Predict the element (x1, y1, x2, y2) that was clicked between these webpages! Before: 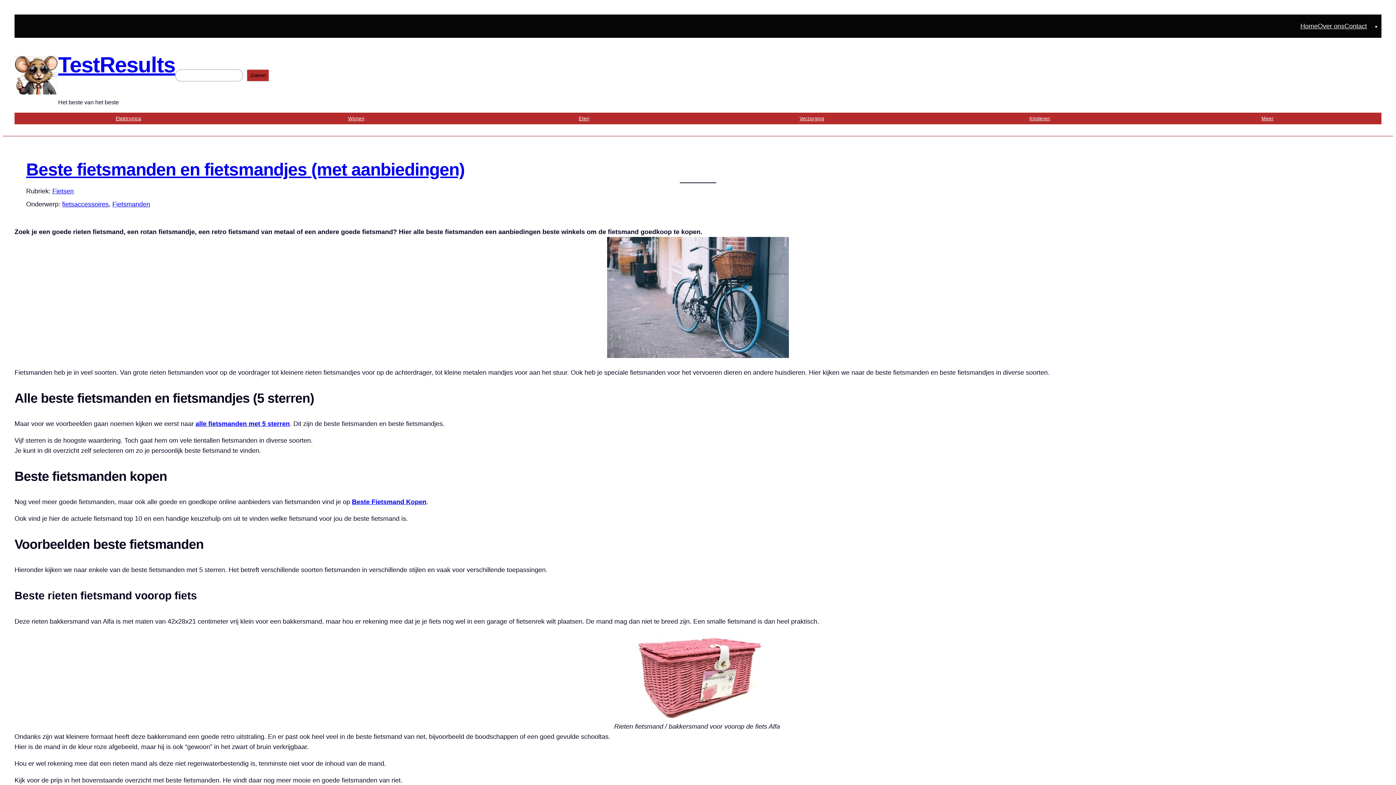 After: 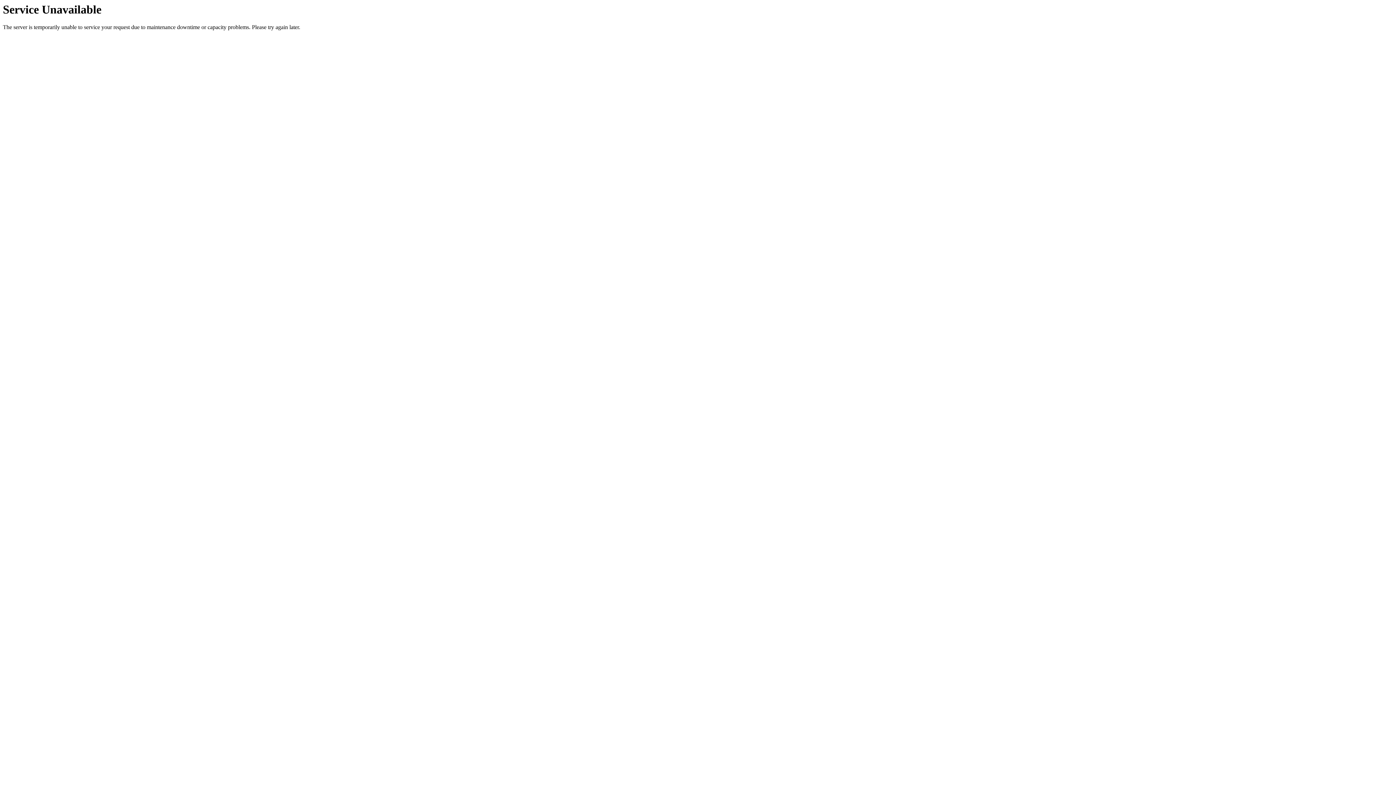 Action: bbox: (470, 112, 698, 124) label: Eten